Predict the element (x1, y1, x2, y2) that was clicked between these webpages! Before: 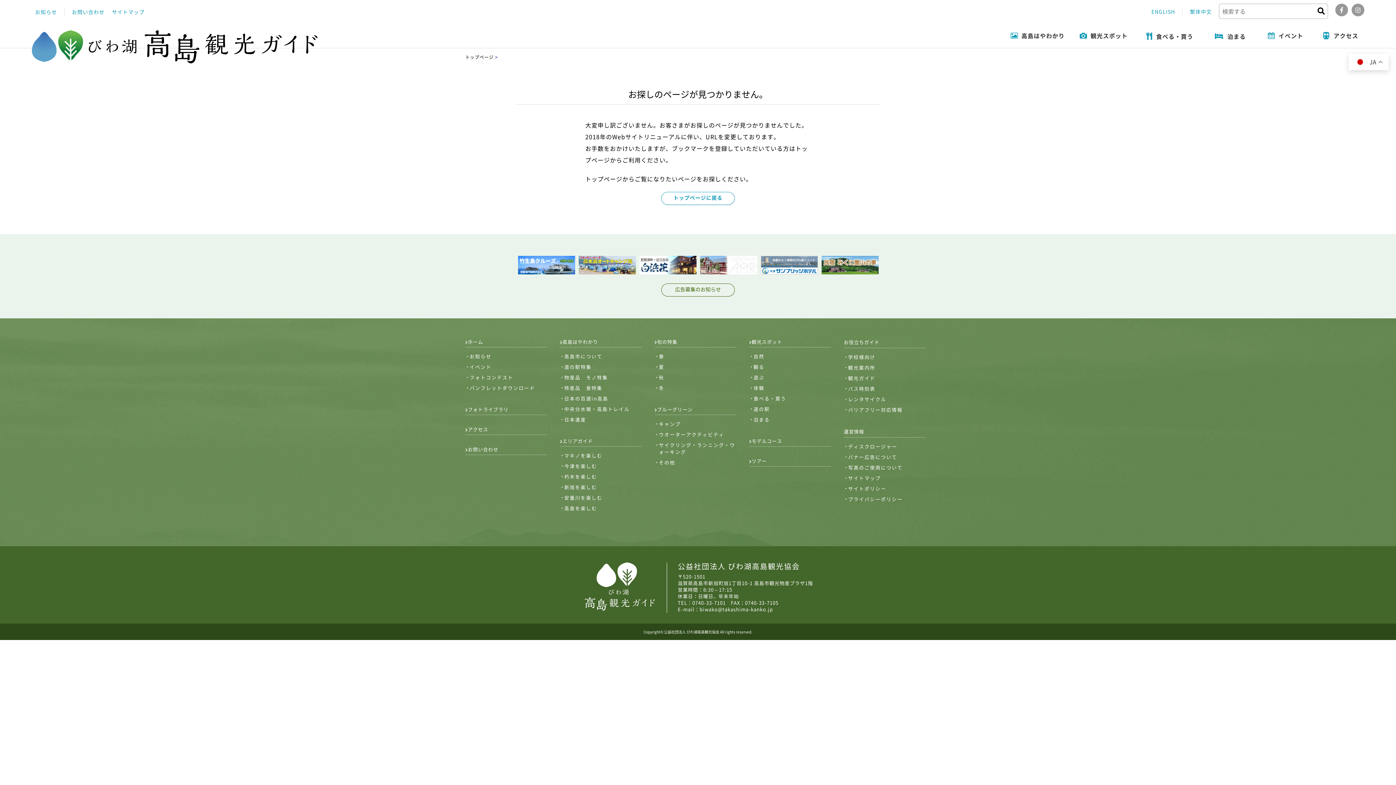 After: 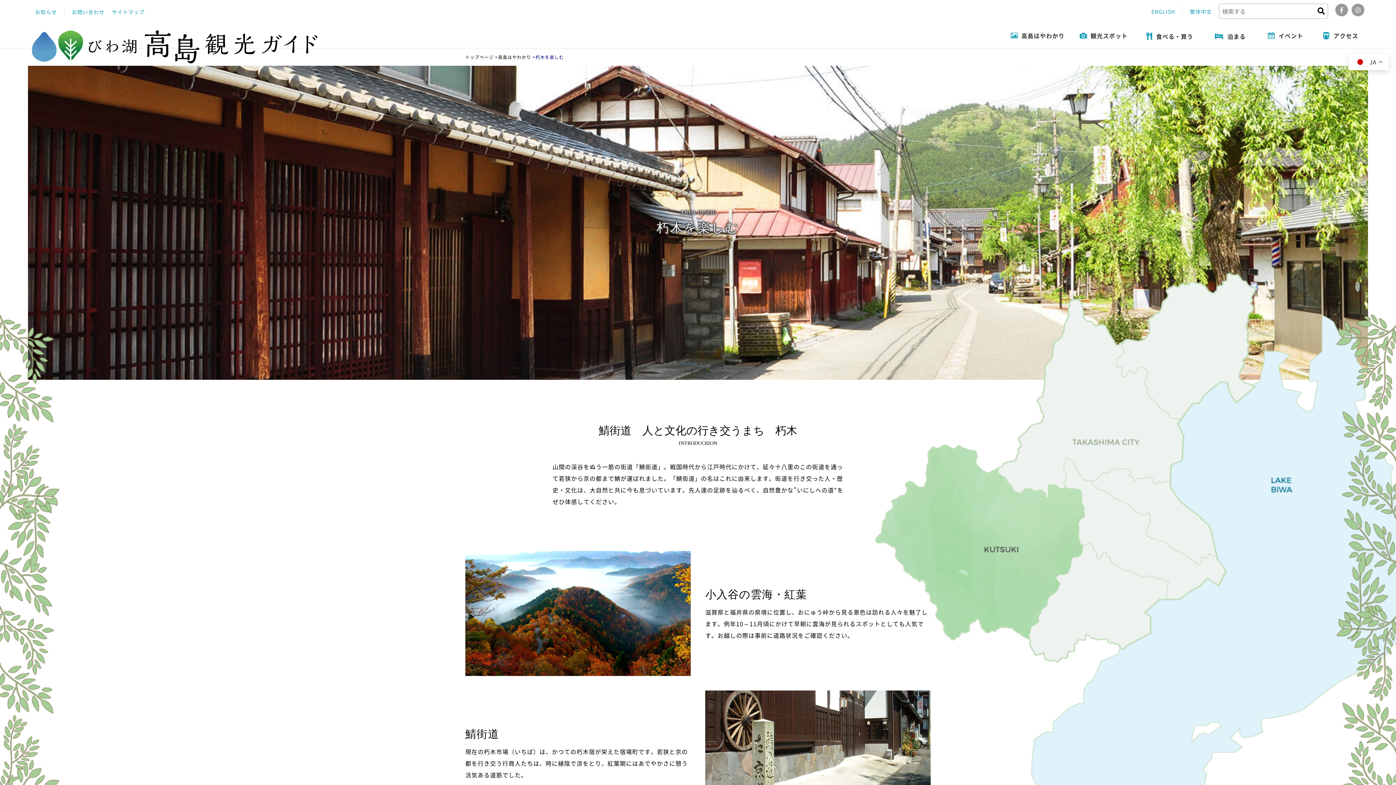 Action: label: 朽木を楽しむ bbox: (564, 473, 642, 480)